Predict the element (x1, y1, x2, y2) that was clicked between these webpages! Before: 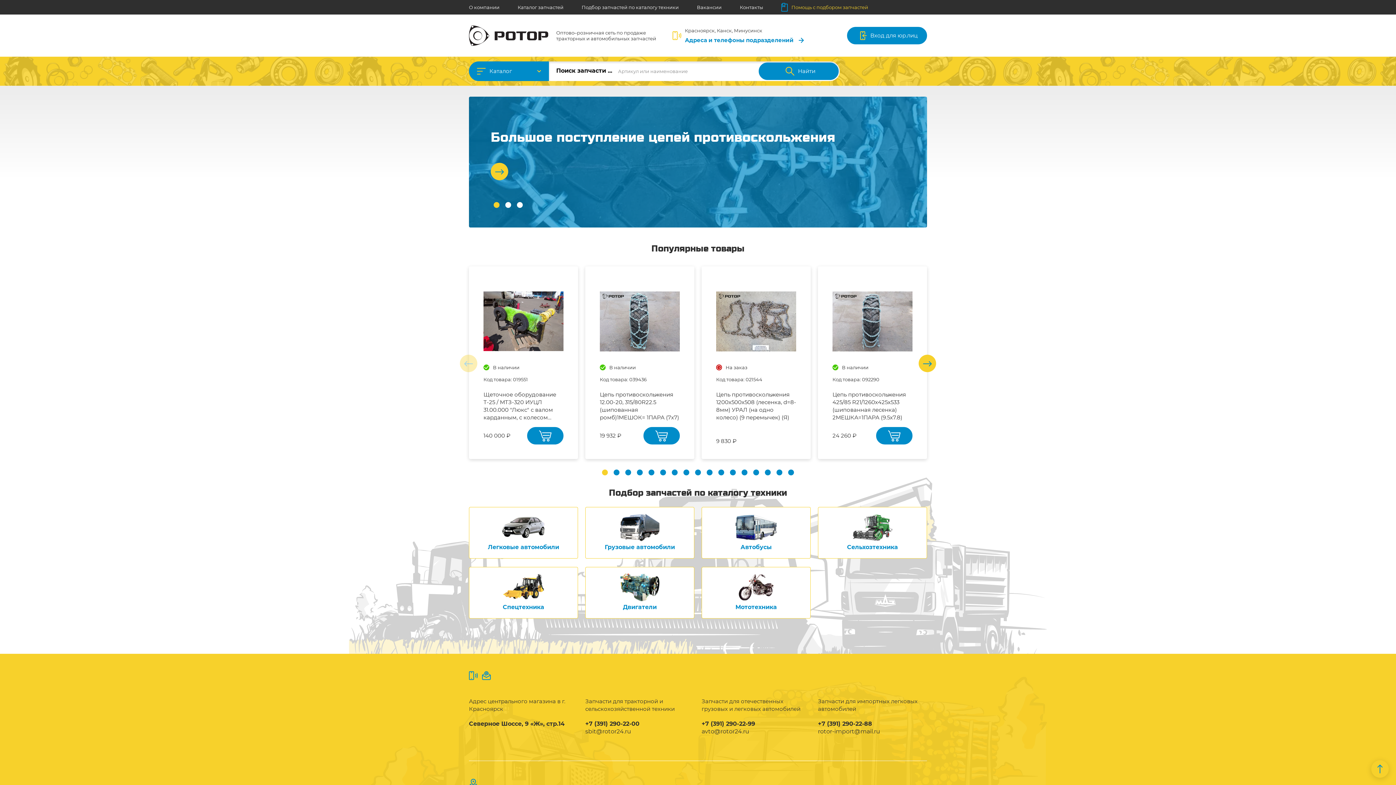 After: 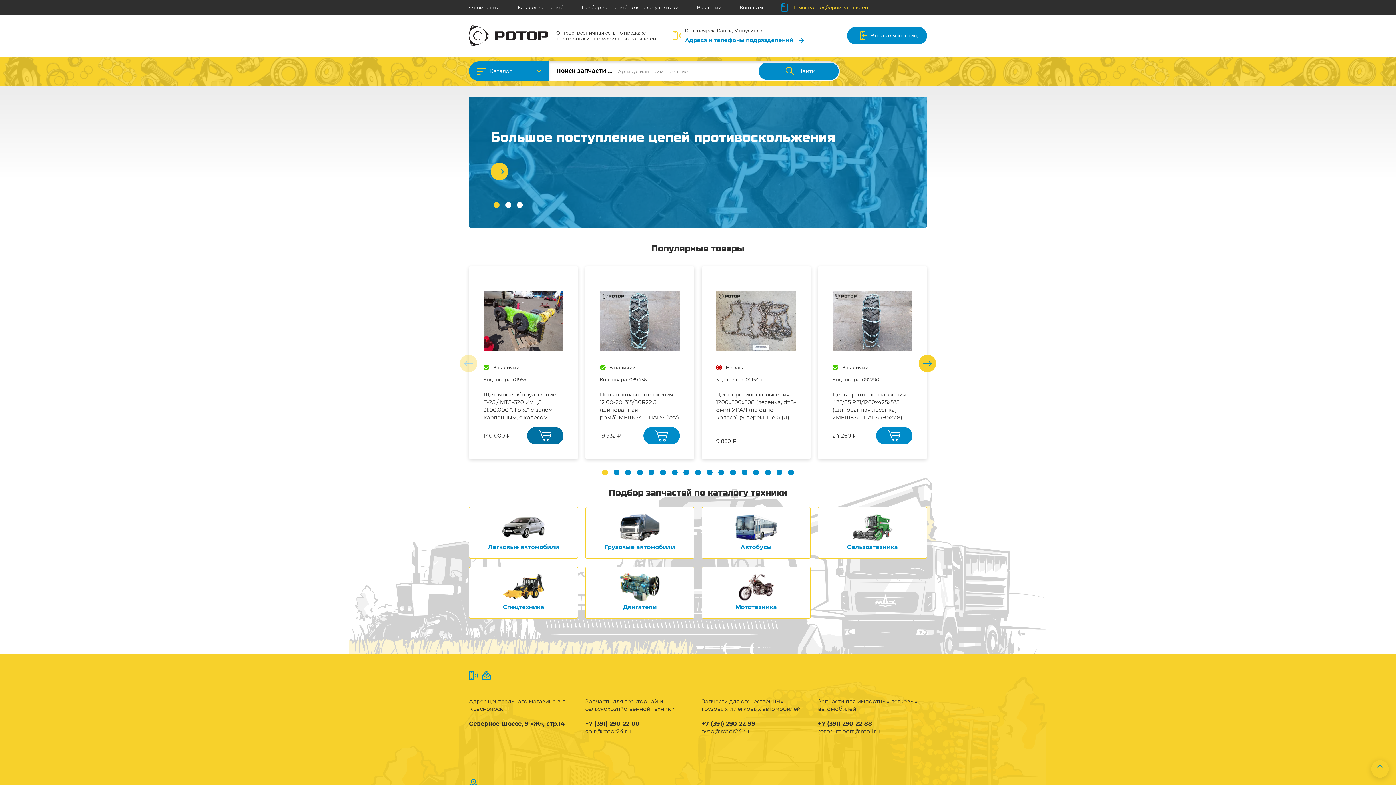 Action: bbox: (527, 427, 563, 444)